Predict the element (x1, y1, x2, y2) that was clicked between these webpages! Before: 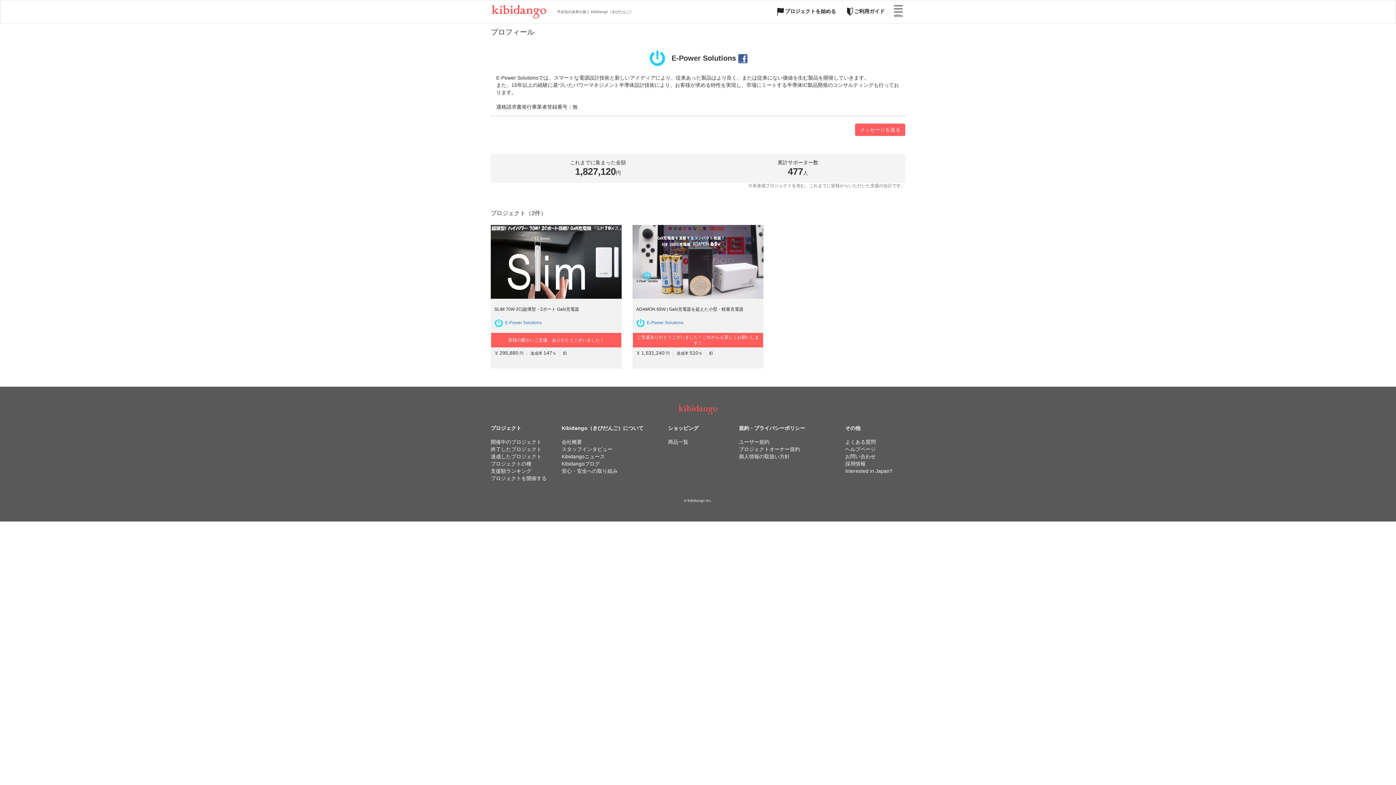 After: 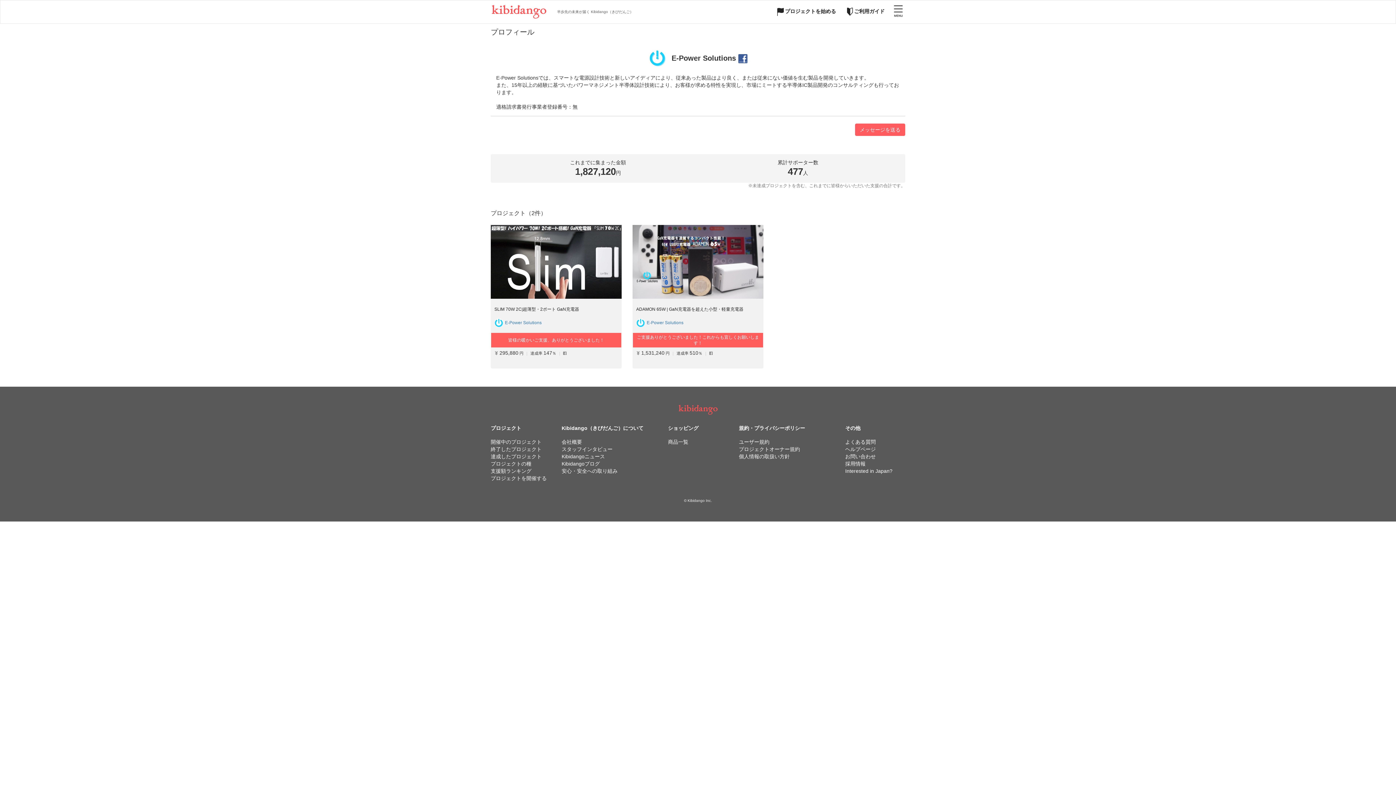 Action: bbox: (636, 318, 645, 327)